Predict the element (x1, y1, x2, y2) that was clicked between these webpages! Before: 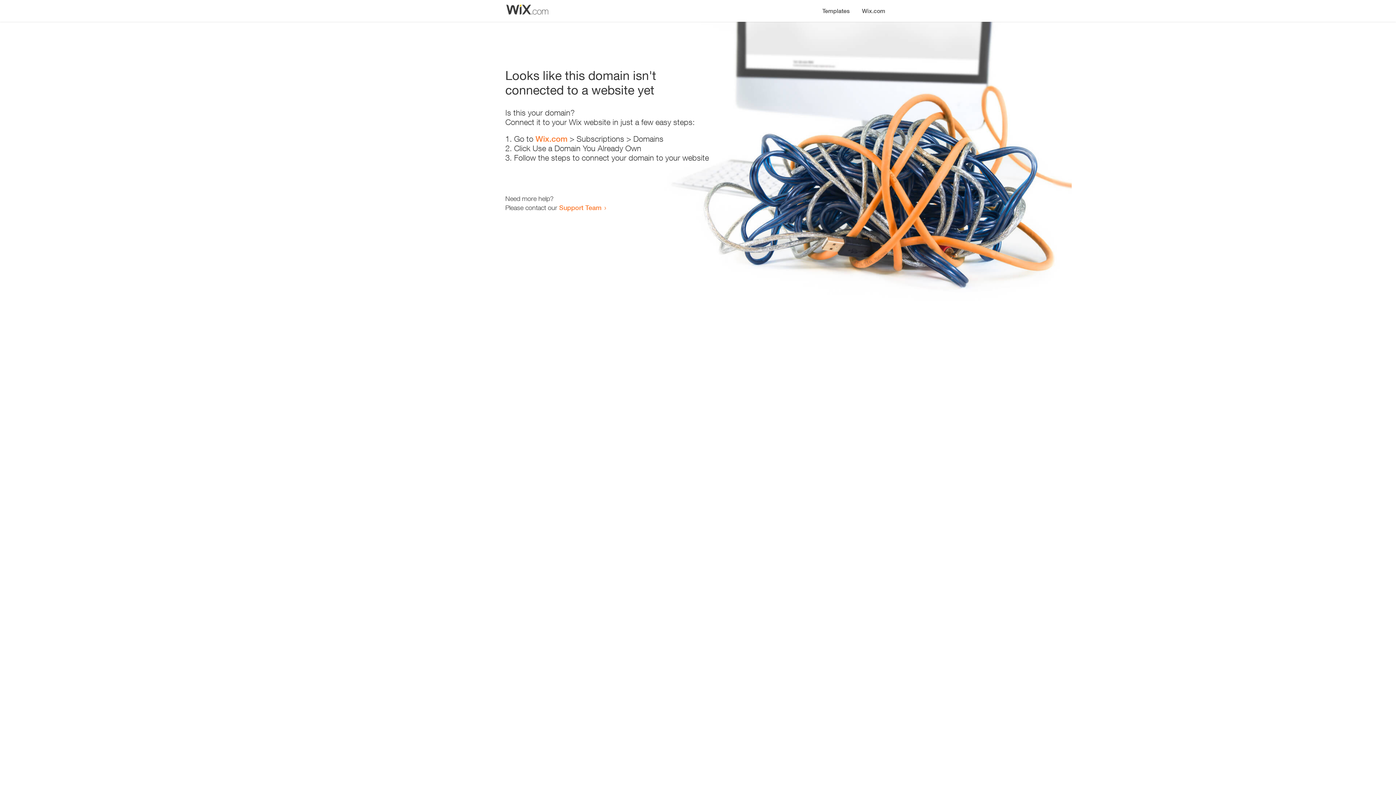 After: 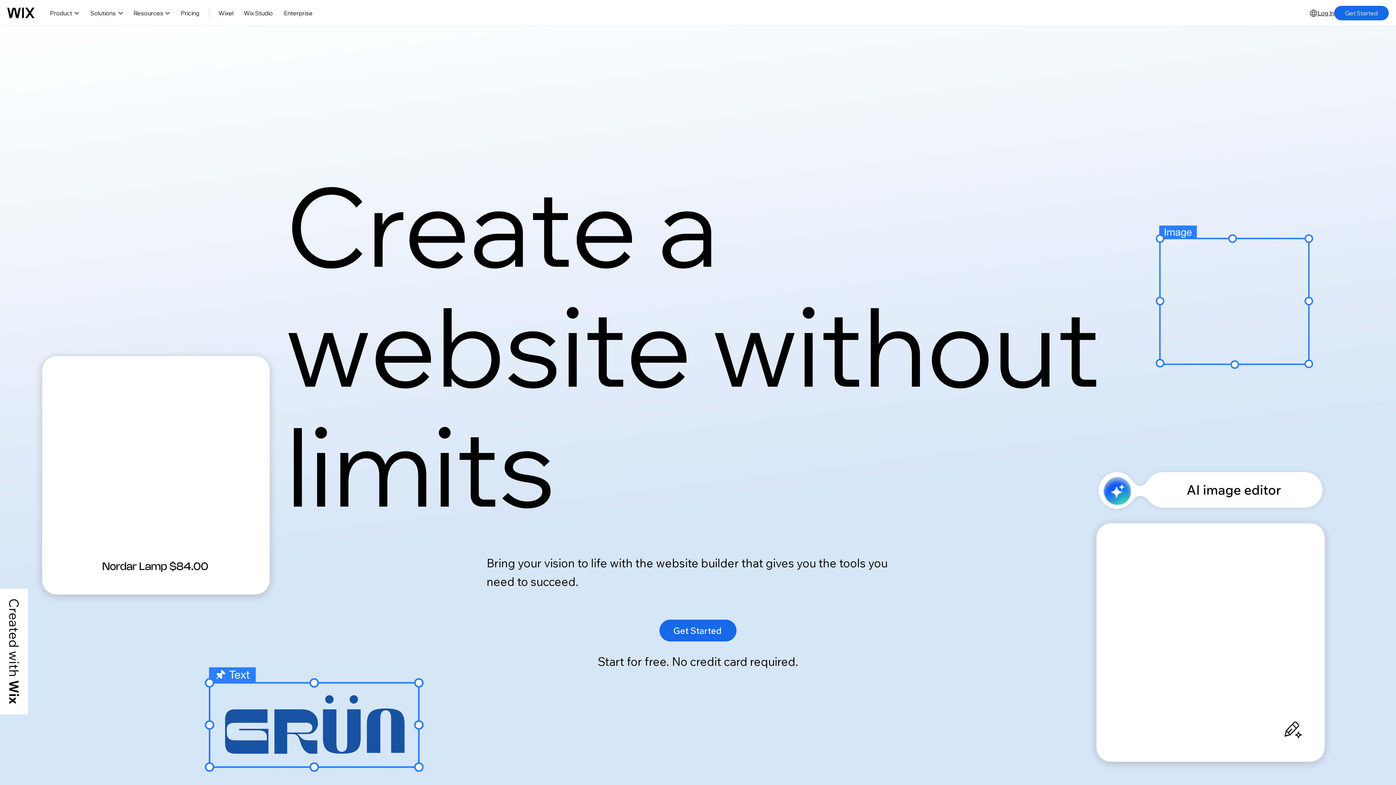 Action: bbox: (856, 0, 890, 14) label: Wix.com